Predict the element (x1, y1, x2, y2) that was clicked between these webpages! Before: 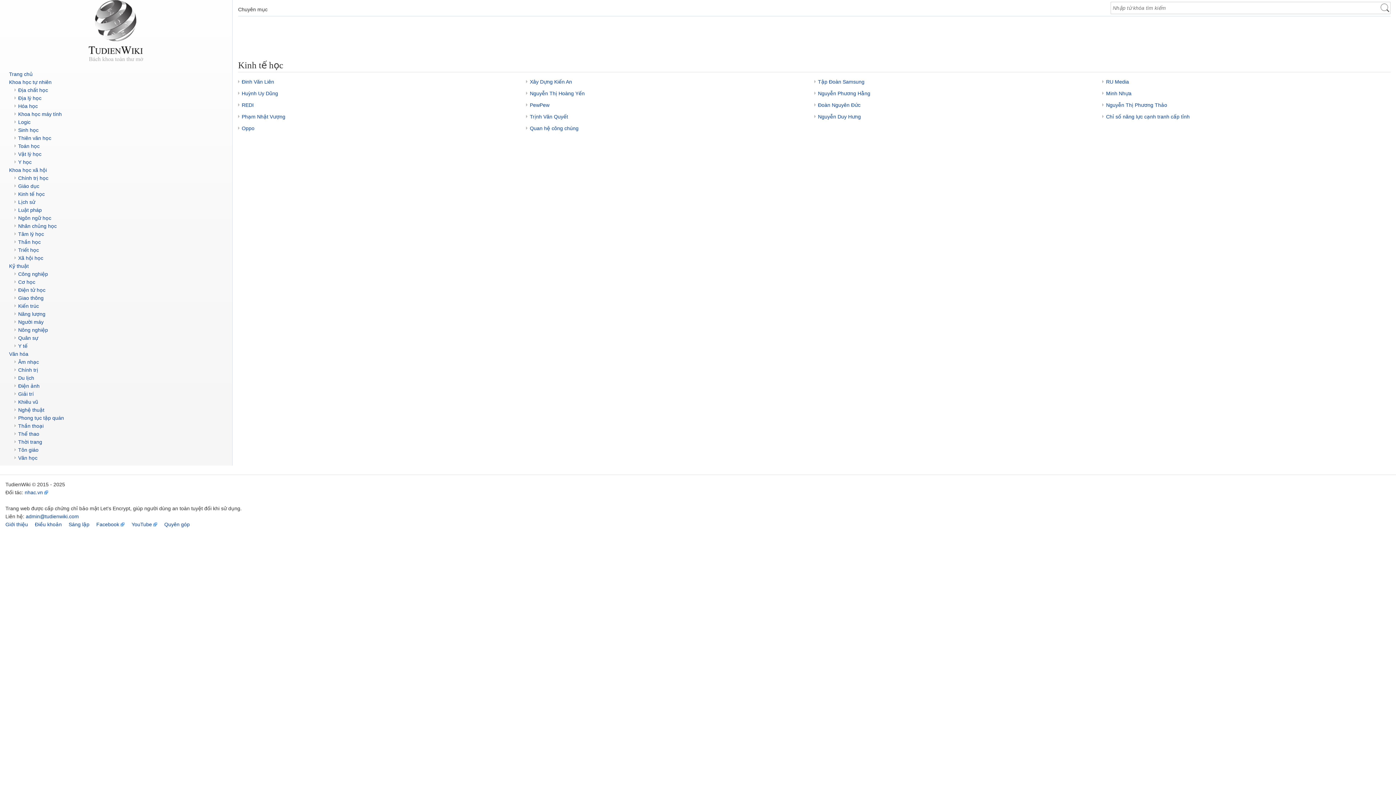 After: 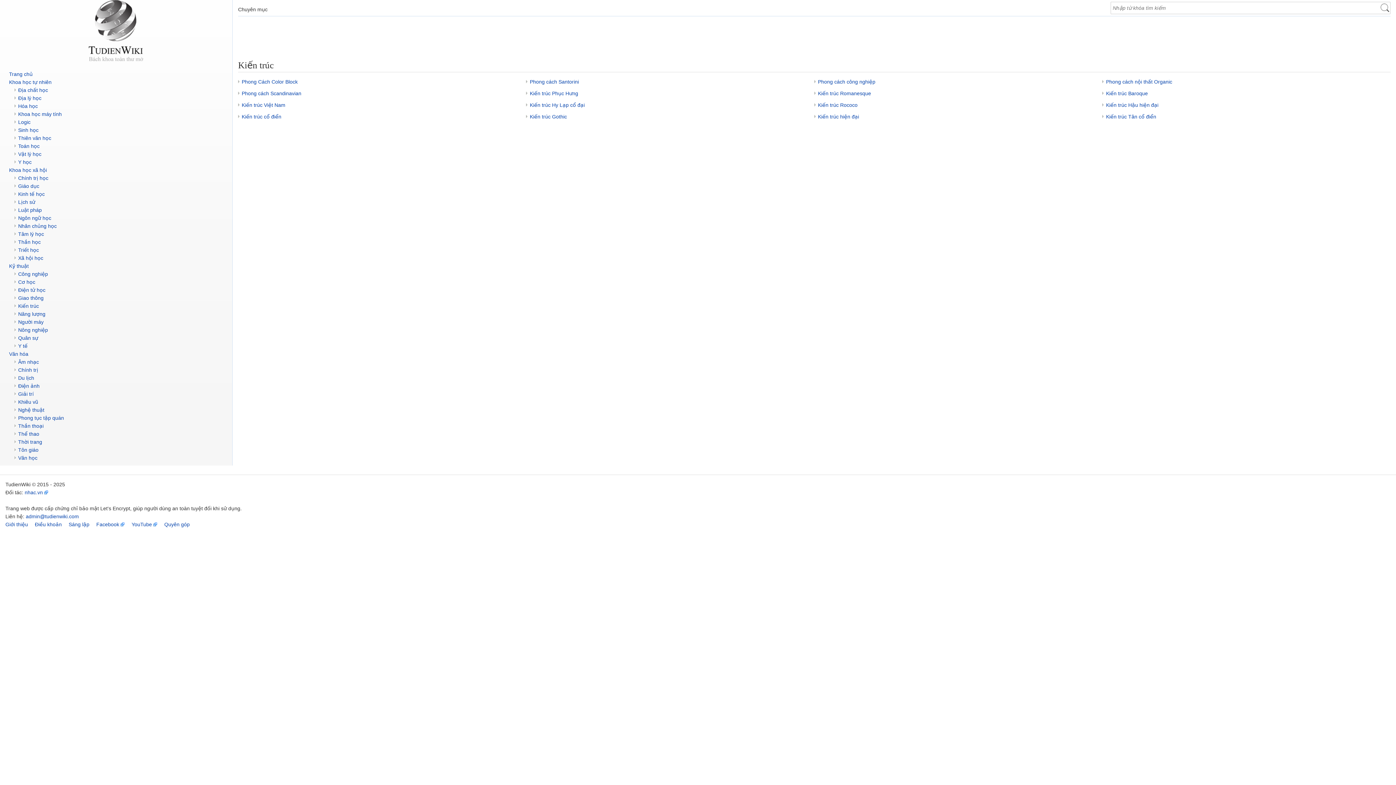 Action: bbox: (18, 303, 38, 309) label: Kiến trúc